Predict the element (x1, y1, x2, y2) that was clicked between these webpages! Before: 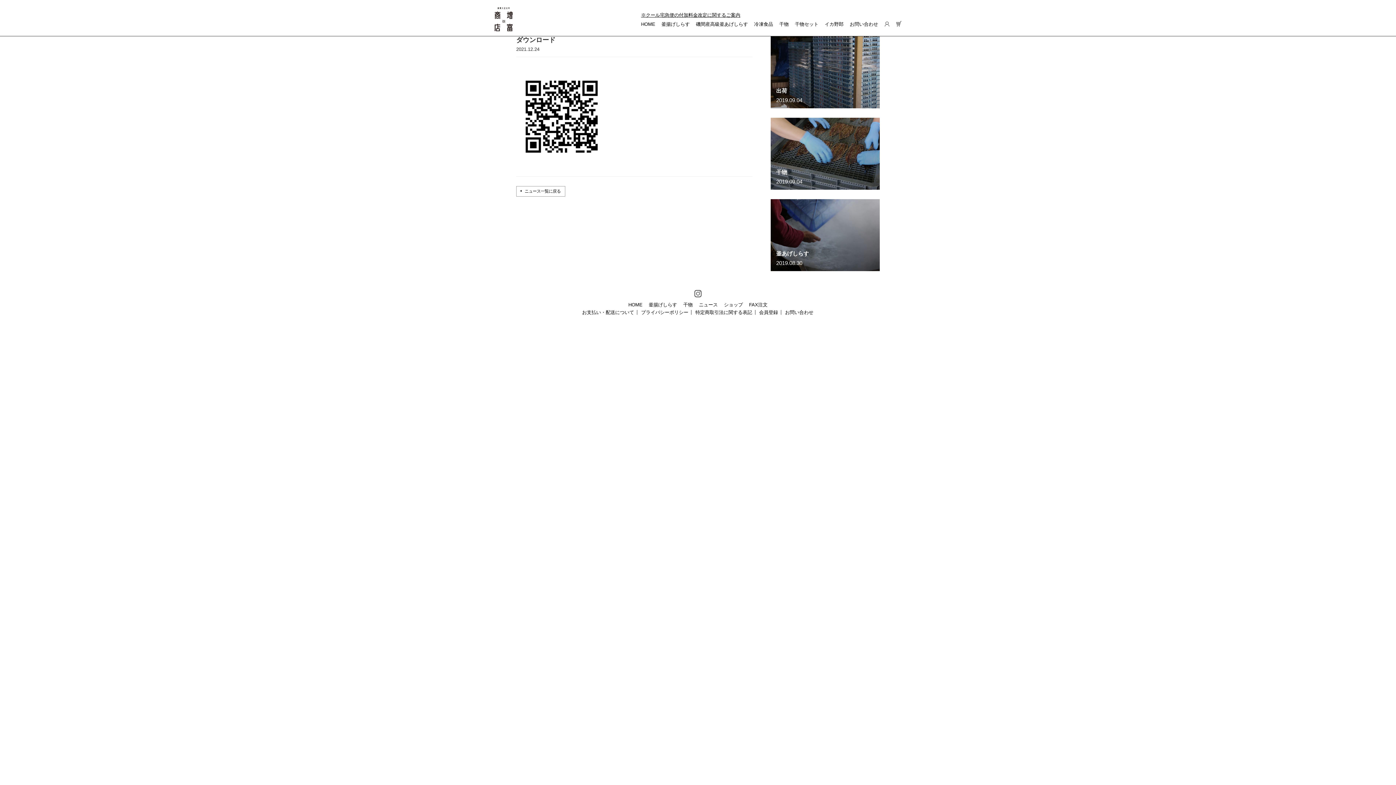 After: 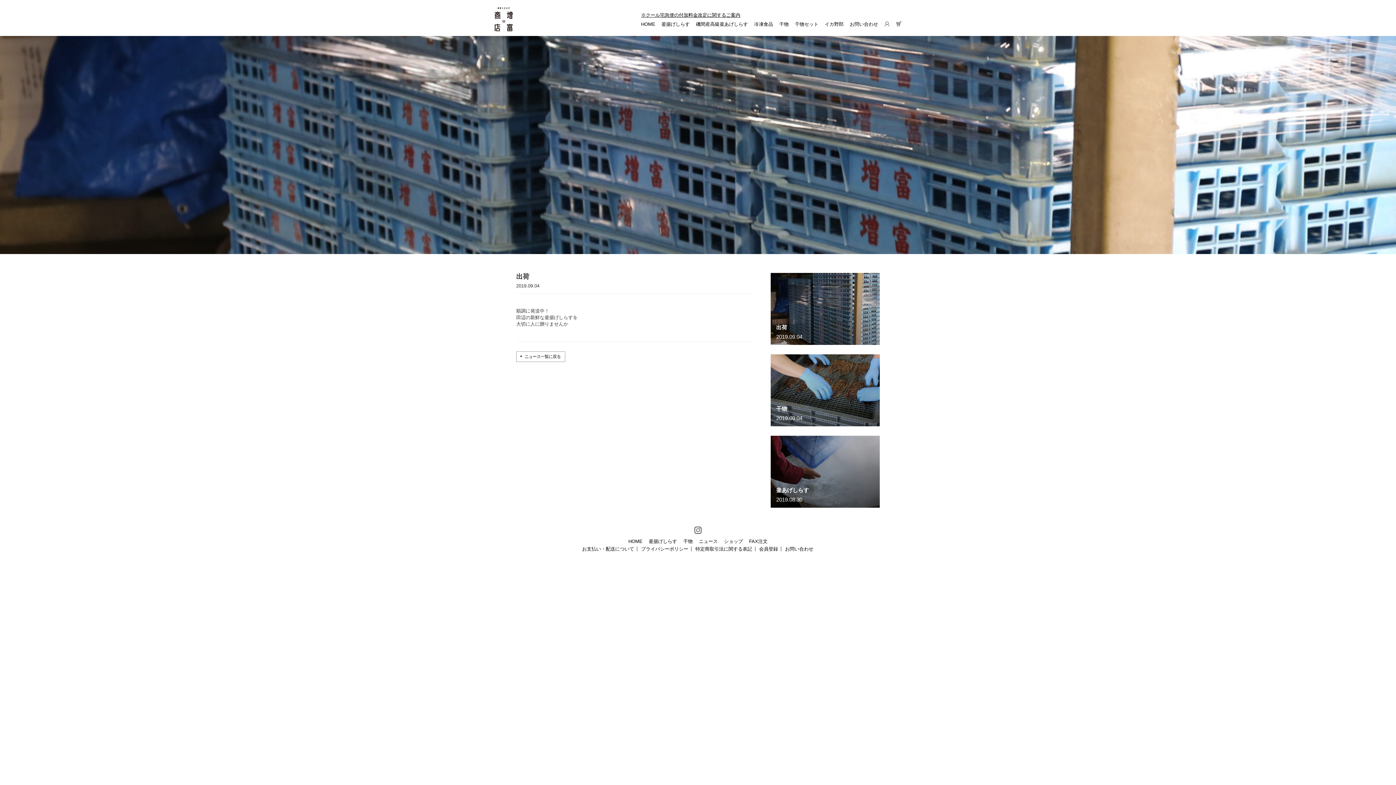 Action: label: 出荷
2019.09.04 bbox: (770, 36, 880, 108)